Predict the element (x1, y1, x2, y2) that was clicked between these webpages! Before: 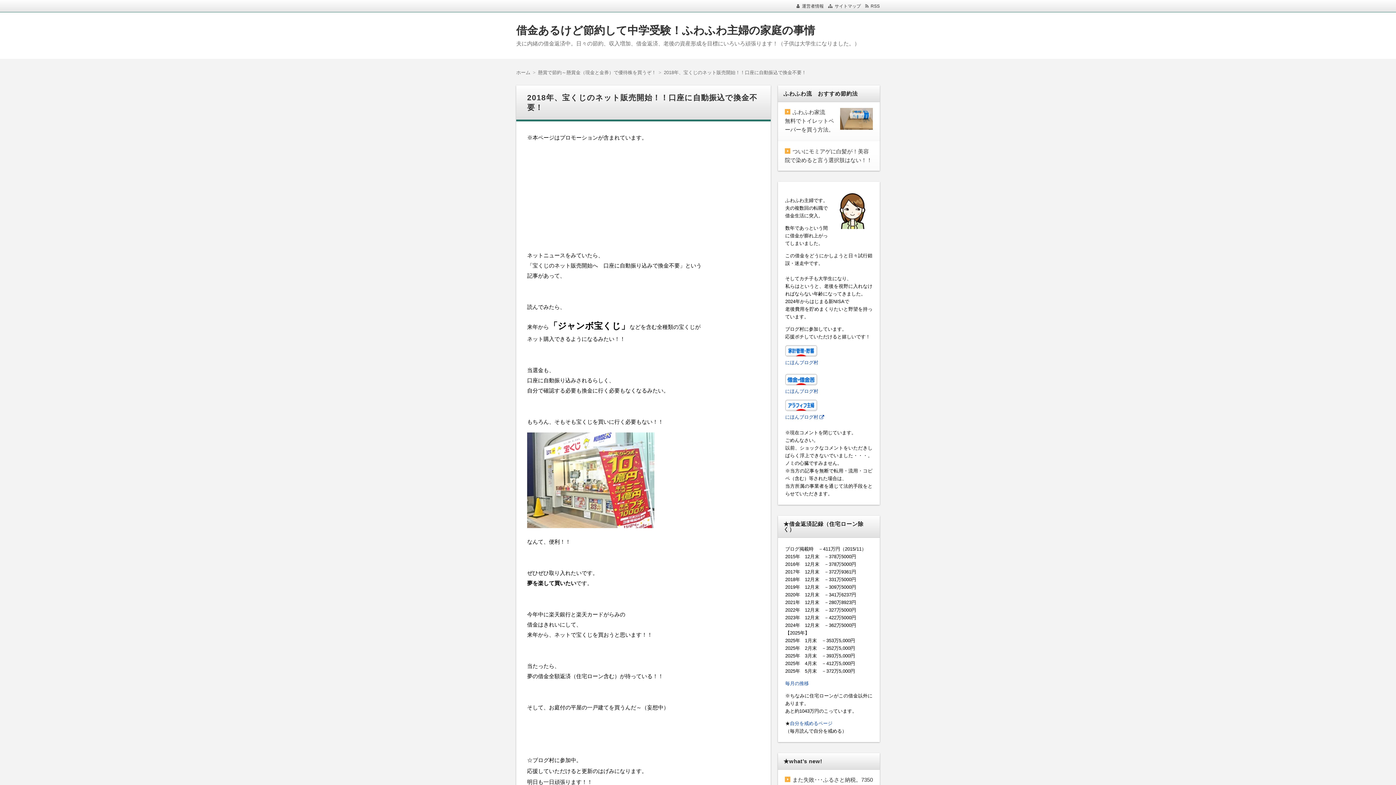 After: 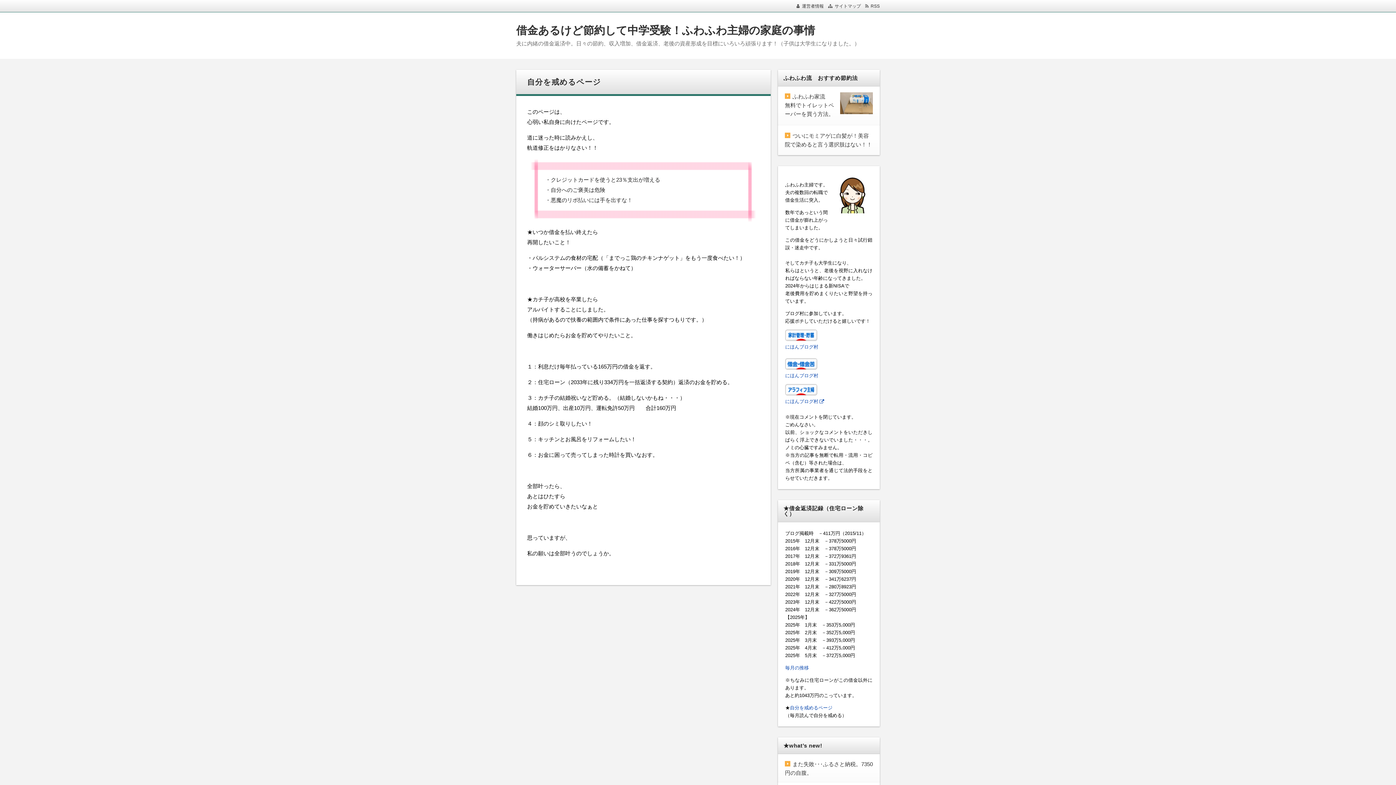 Action: bbox: (790, 721, 832, 726) label: 自分を戒めるページ